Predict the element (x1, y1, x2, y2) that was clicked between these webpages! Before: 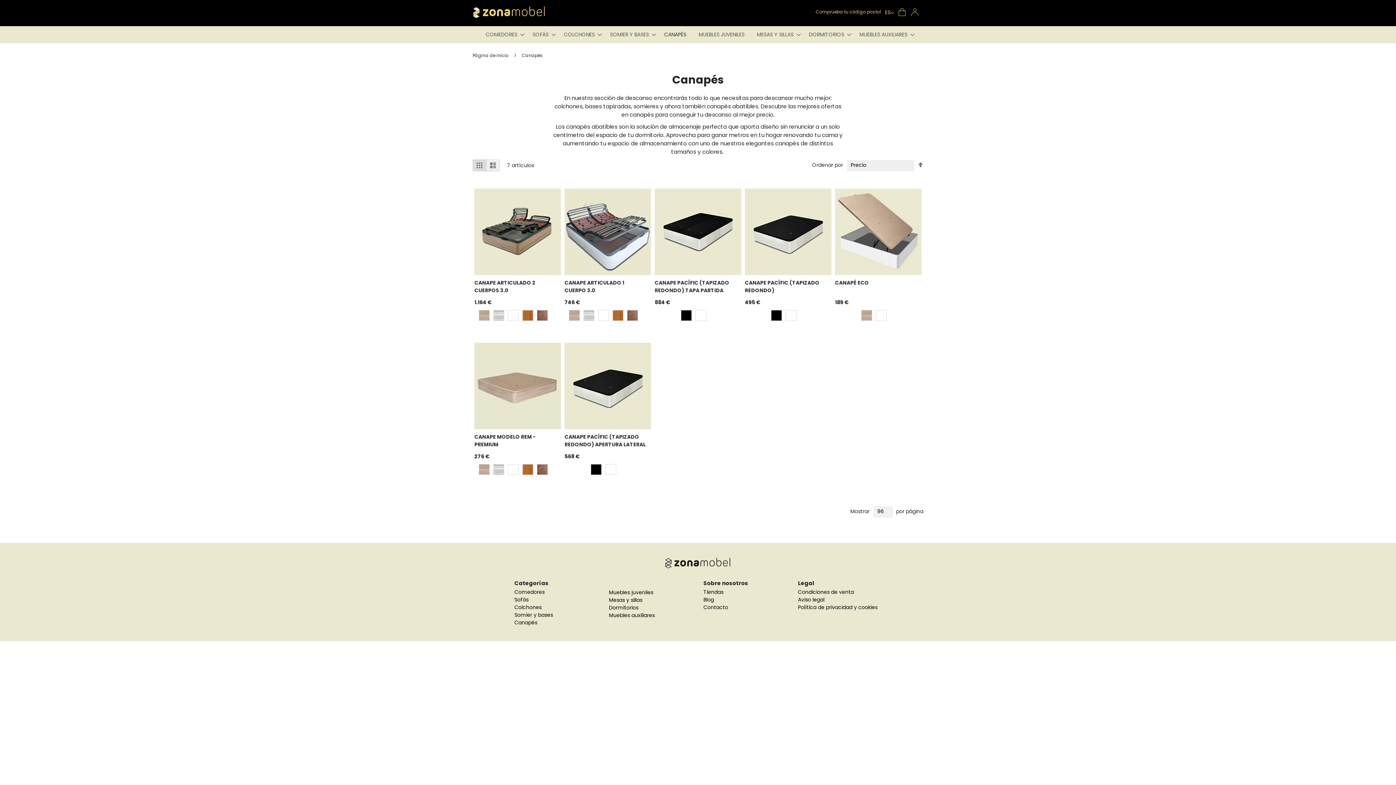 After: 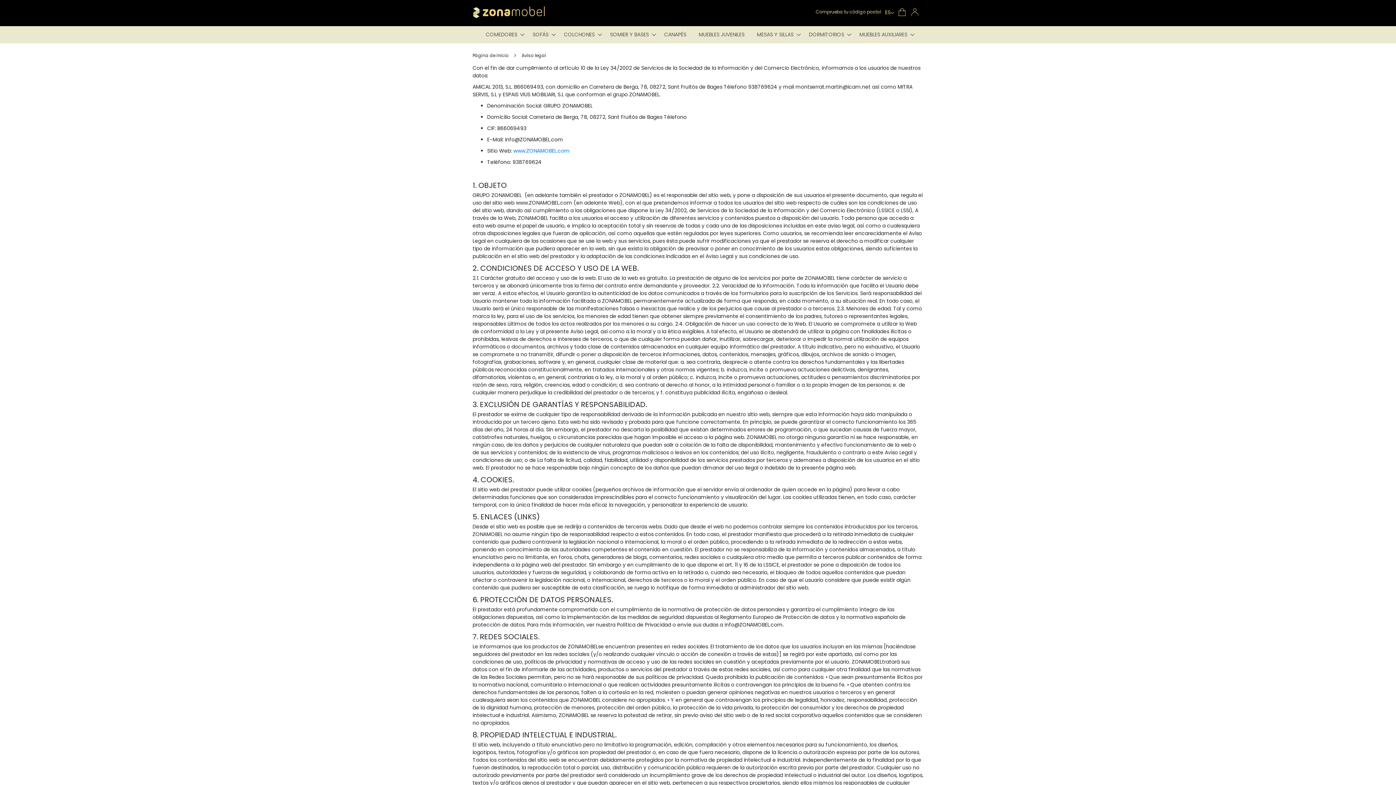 Action: label: Aviso legal bbox: (798, 596, 881, 604)